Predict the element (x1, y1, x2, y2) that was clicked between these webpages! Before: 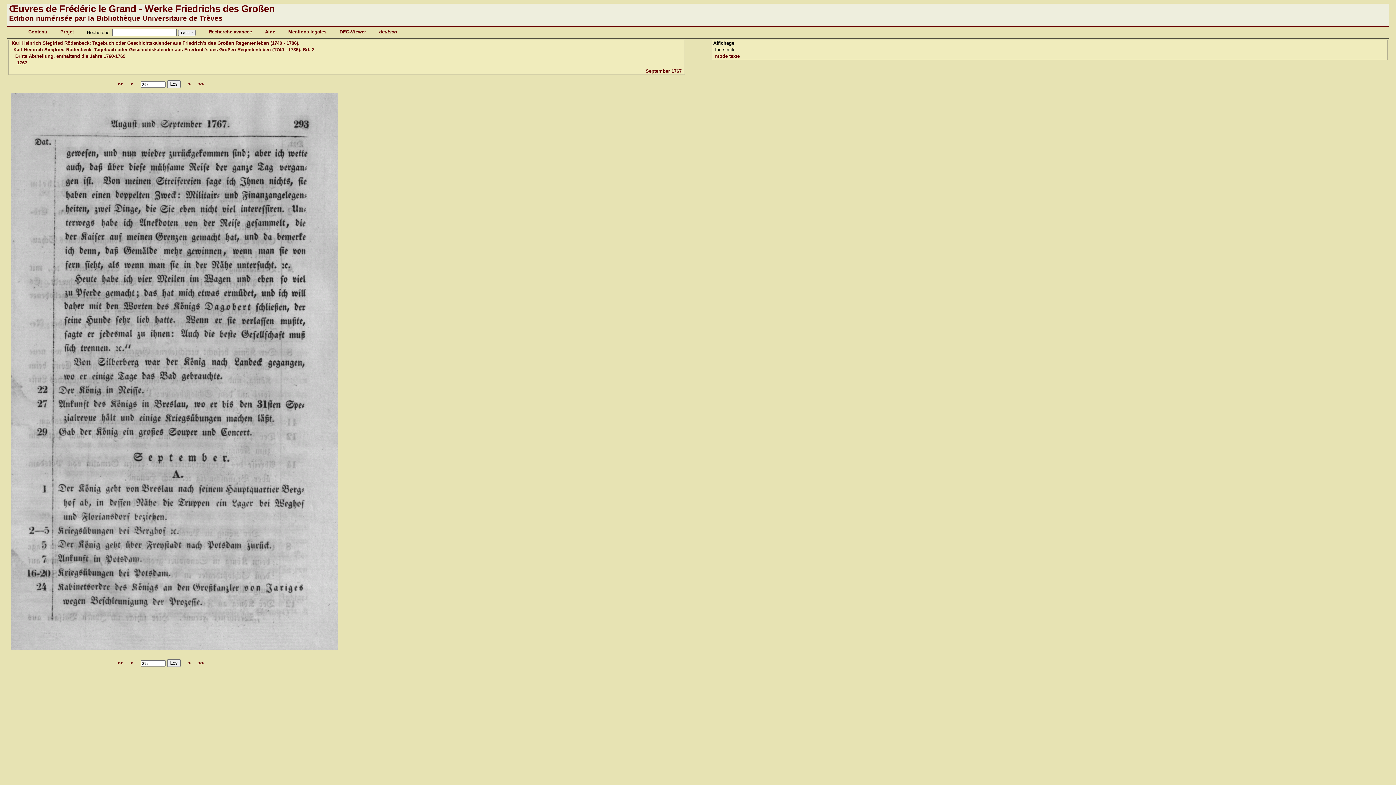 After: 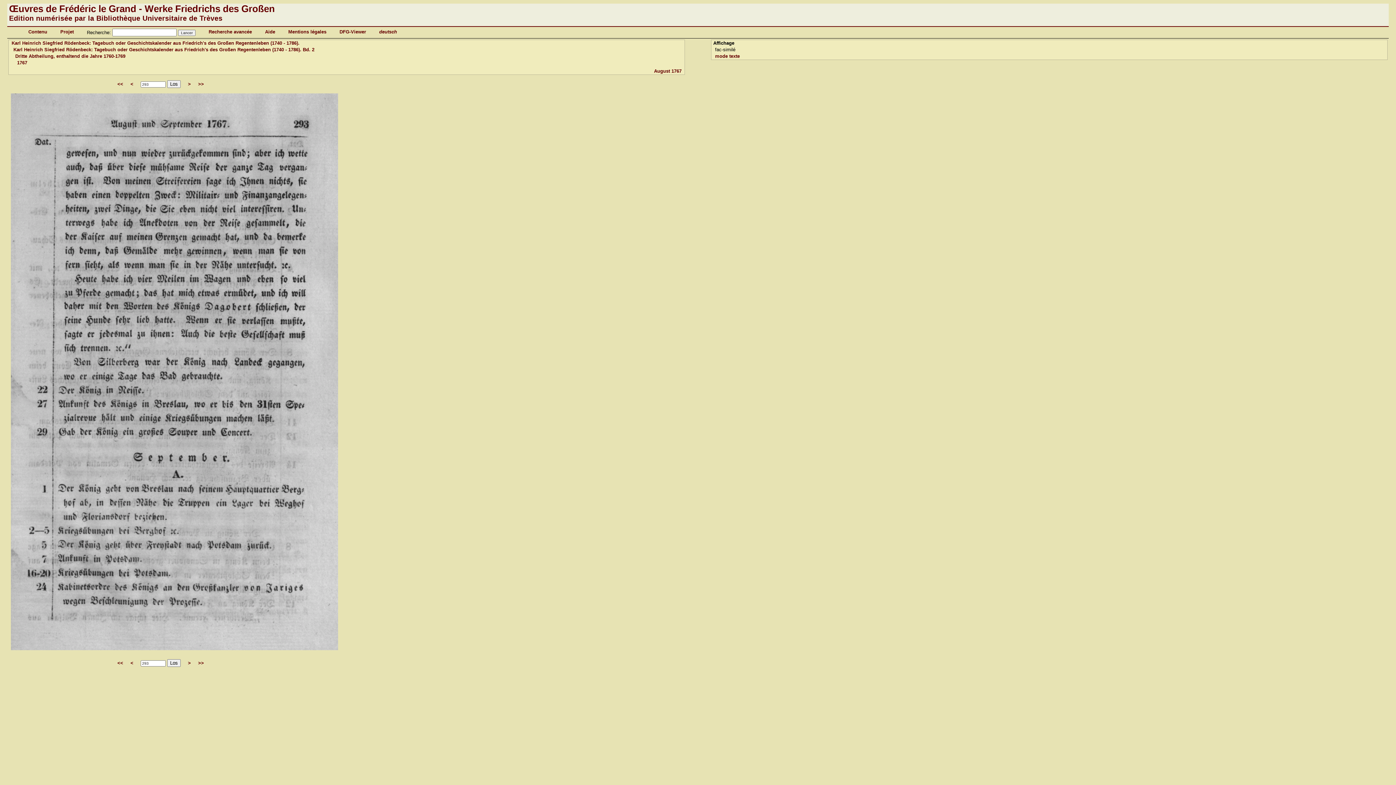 Action: label: Los bbox: (167, 80, 180, 88)